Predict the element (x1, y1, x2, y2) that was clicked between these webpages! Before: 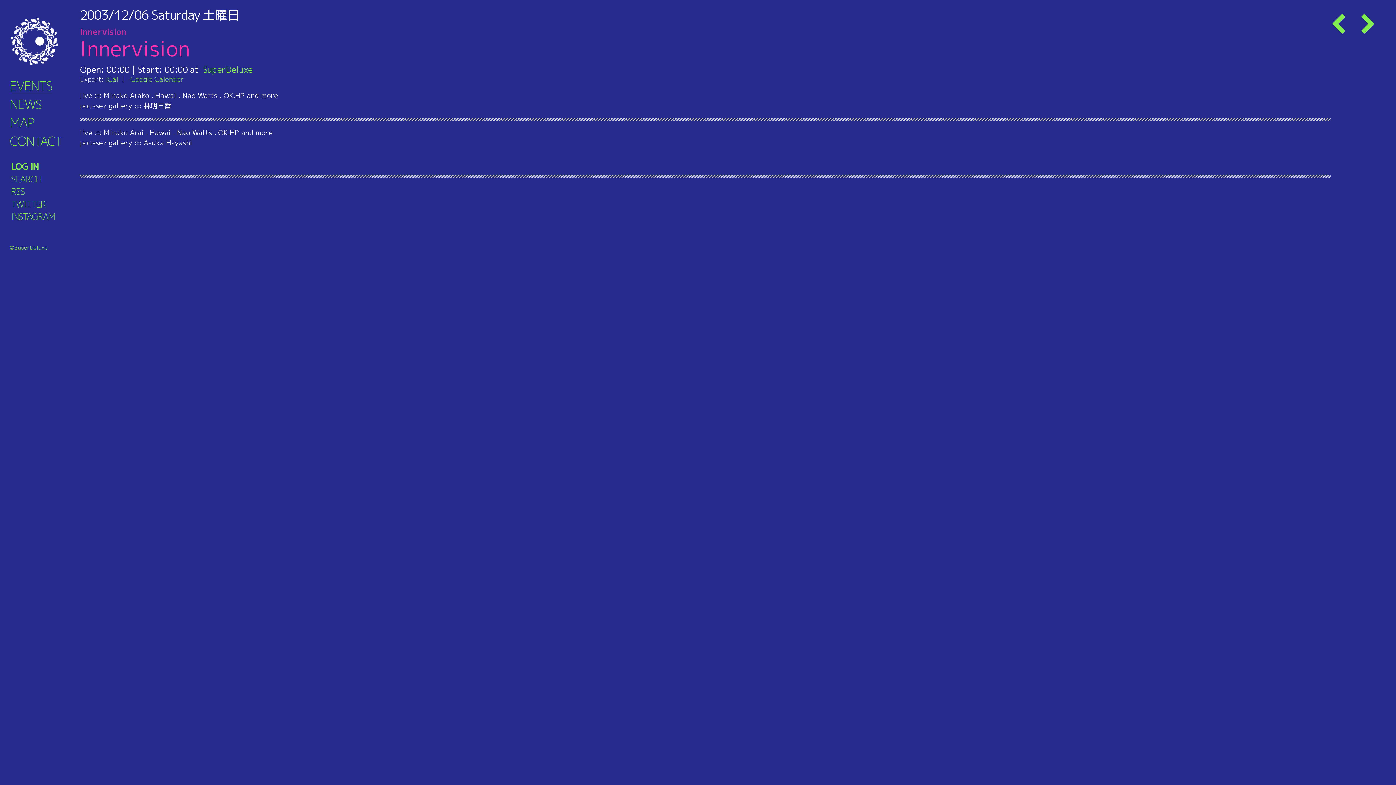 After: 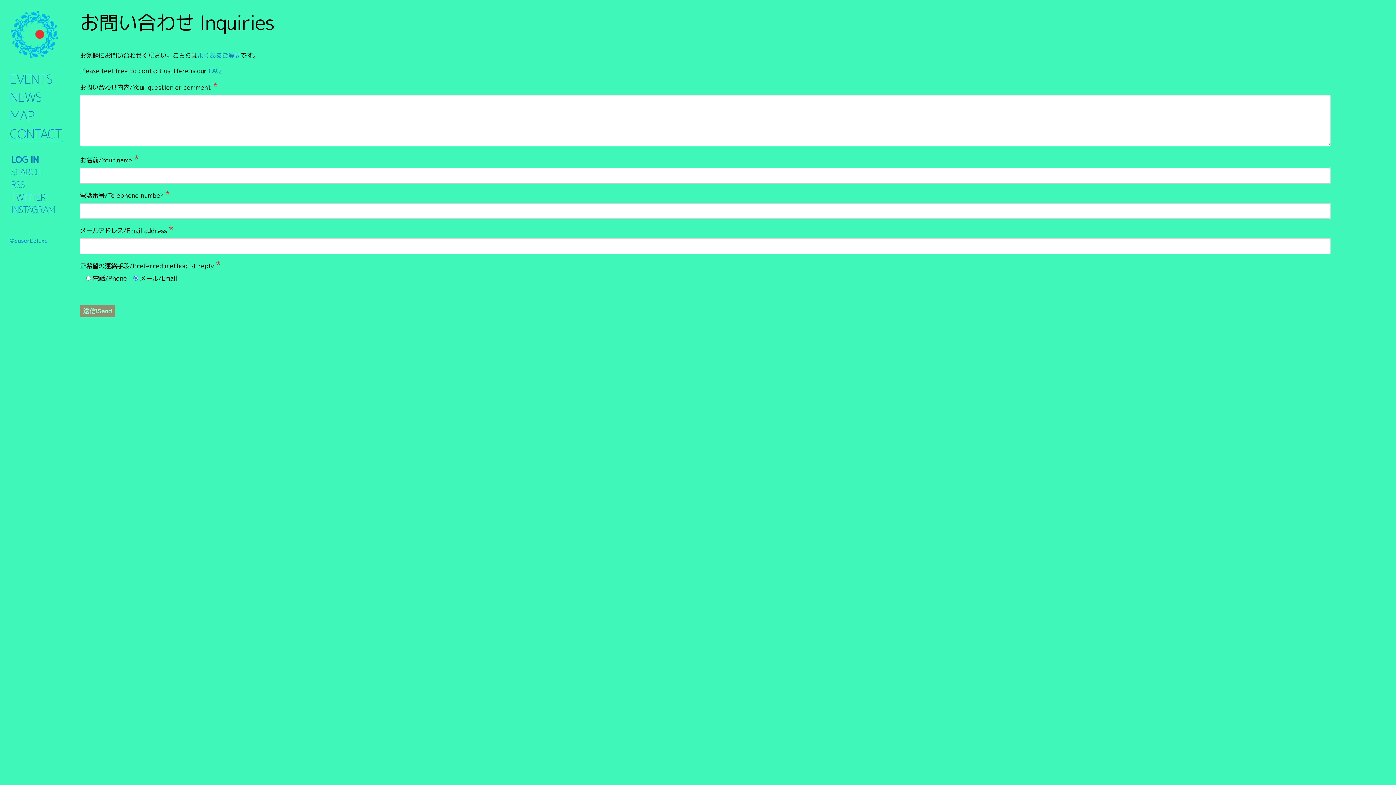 Action: label: CONTACT
コンタクト bbox: (9, 135, 62, 148)